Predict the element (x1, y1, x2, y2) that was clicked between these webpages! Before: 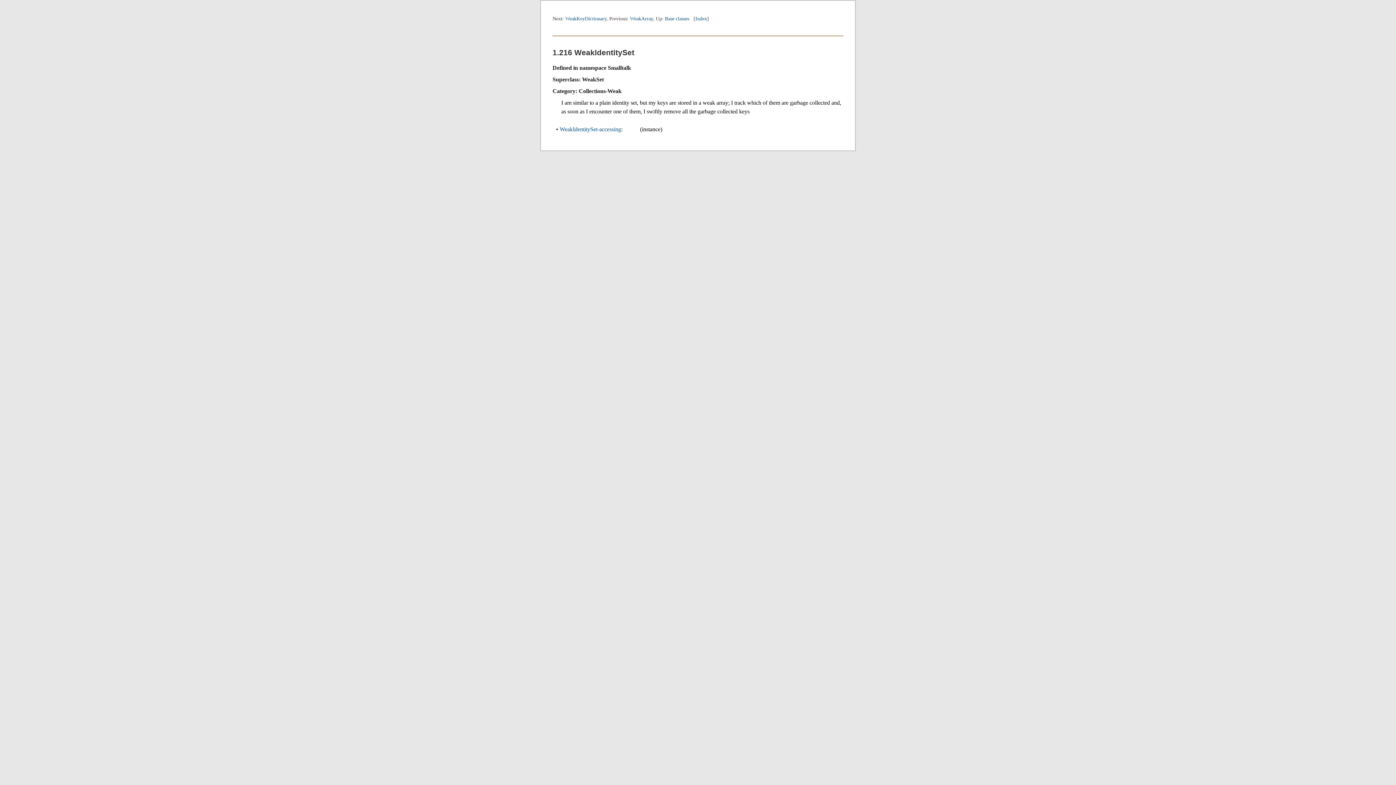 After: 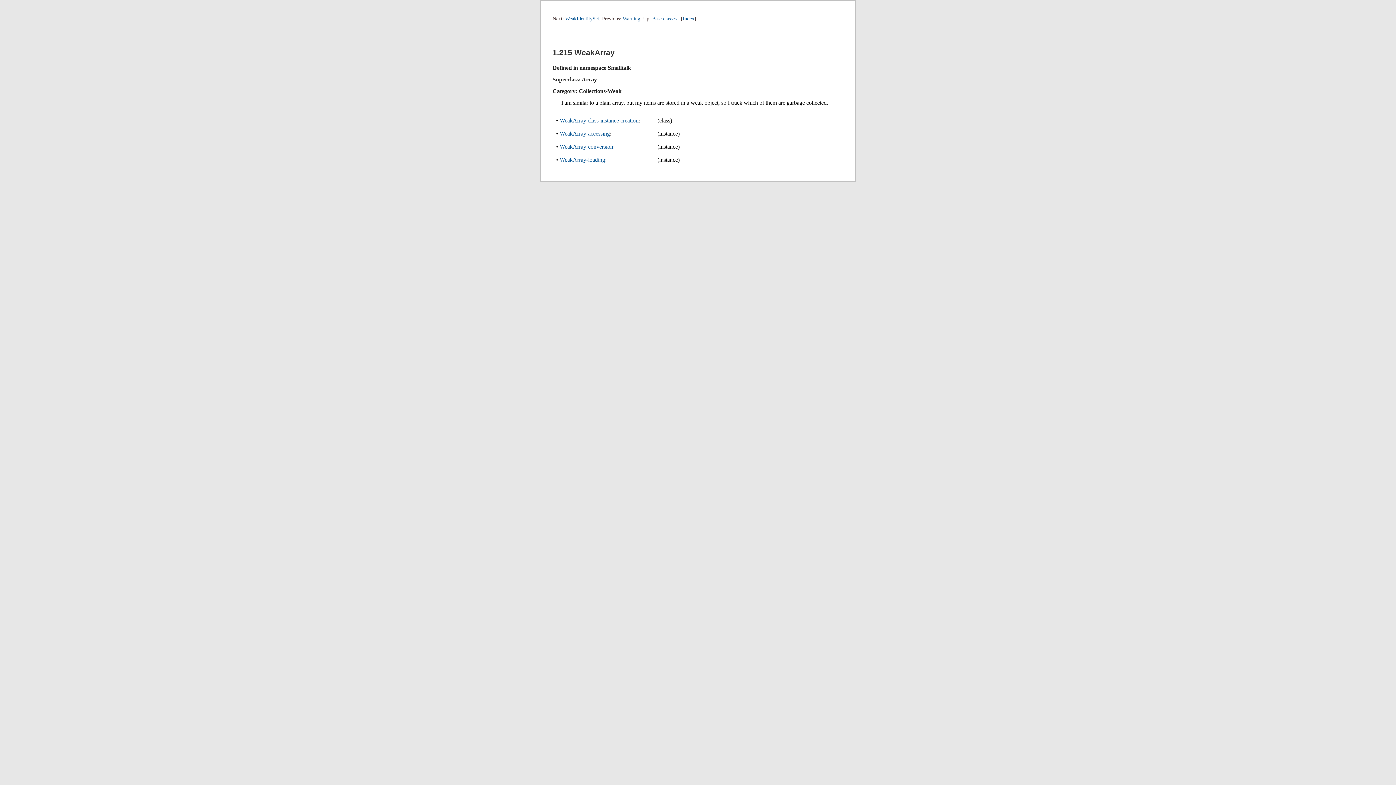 Action: label: WeakArray bbox: (630, 15, 653, 21)